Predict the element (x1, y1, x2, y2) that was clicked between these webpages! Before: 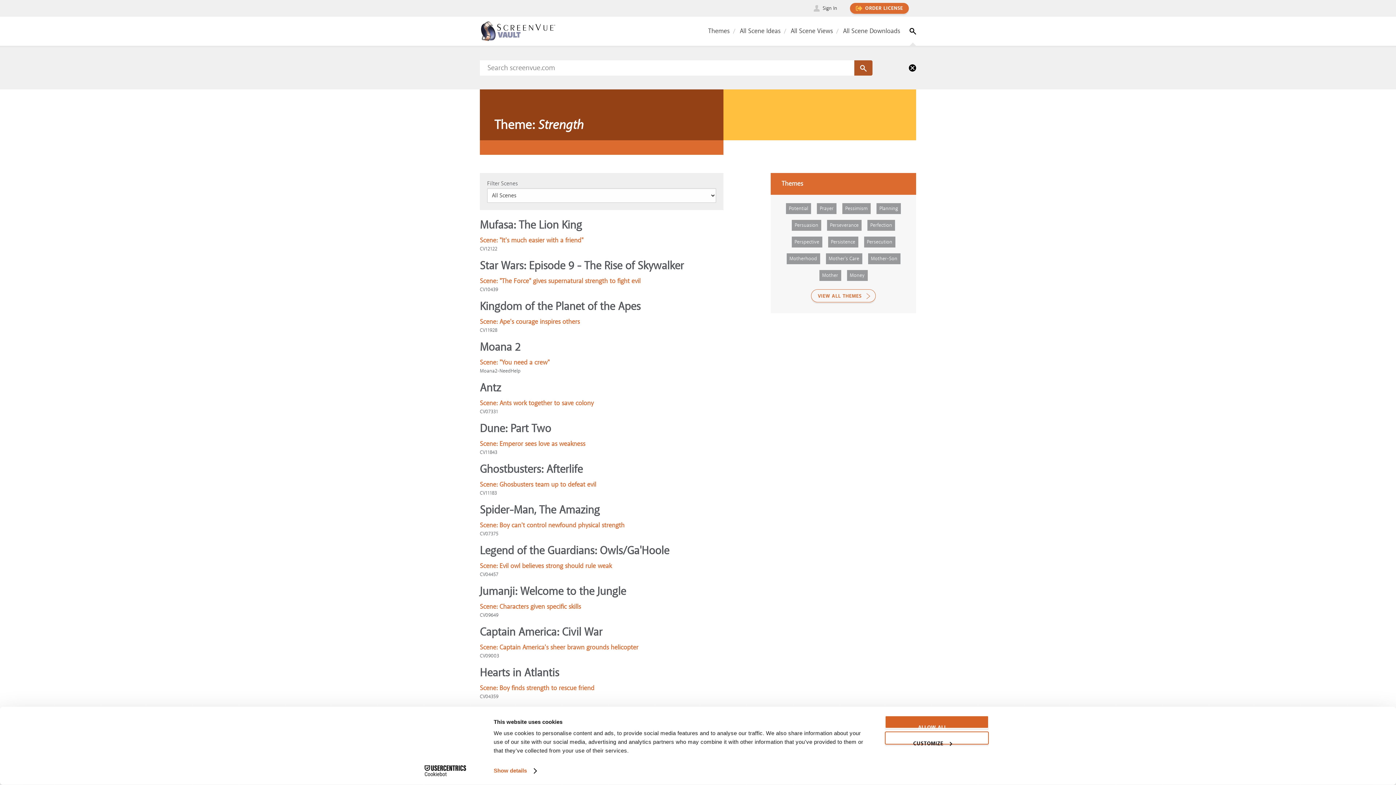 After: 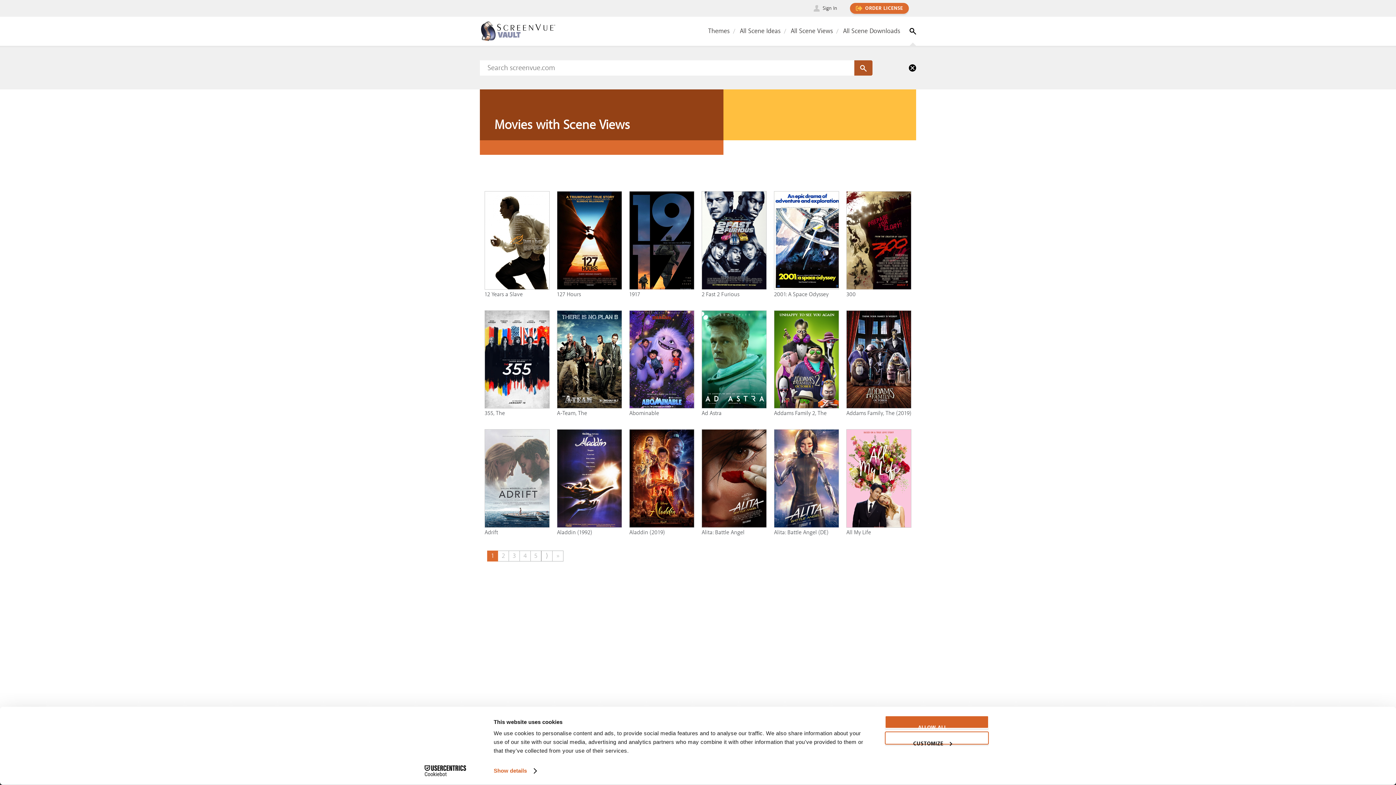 Action: bbox: (790, 26, 842, 36) label: All Scene Views